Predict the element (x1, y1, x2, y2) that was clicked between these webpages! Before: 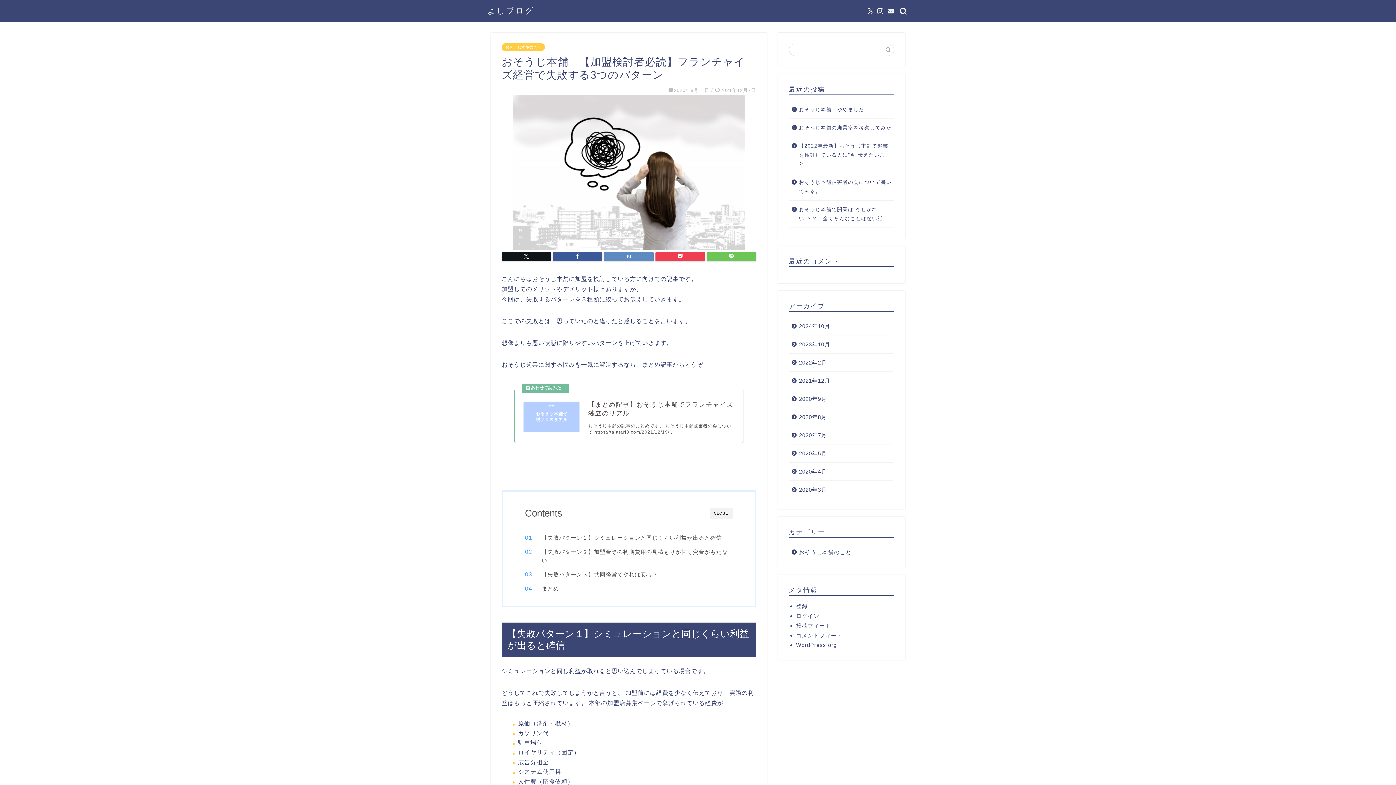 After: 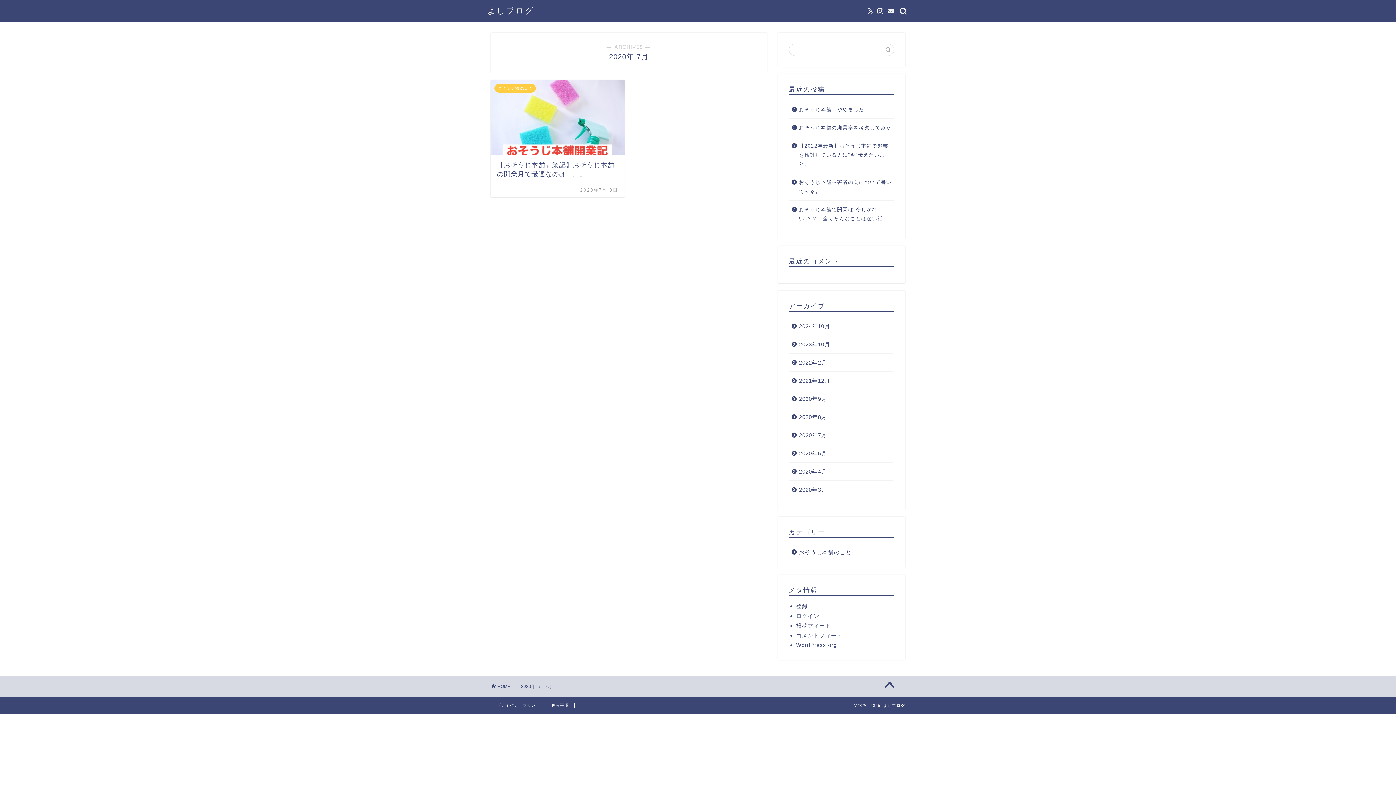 Action: bbox: (789, 426, 893, 444) label: 2020年7月